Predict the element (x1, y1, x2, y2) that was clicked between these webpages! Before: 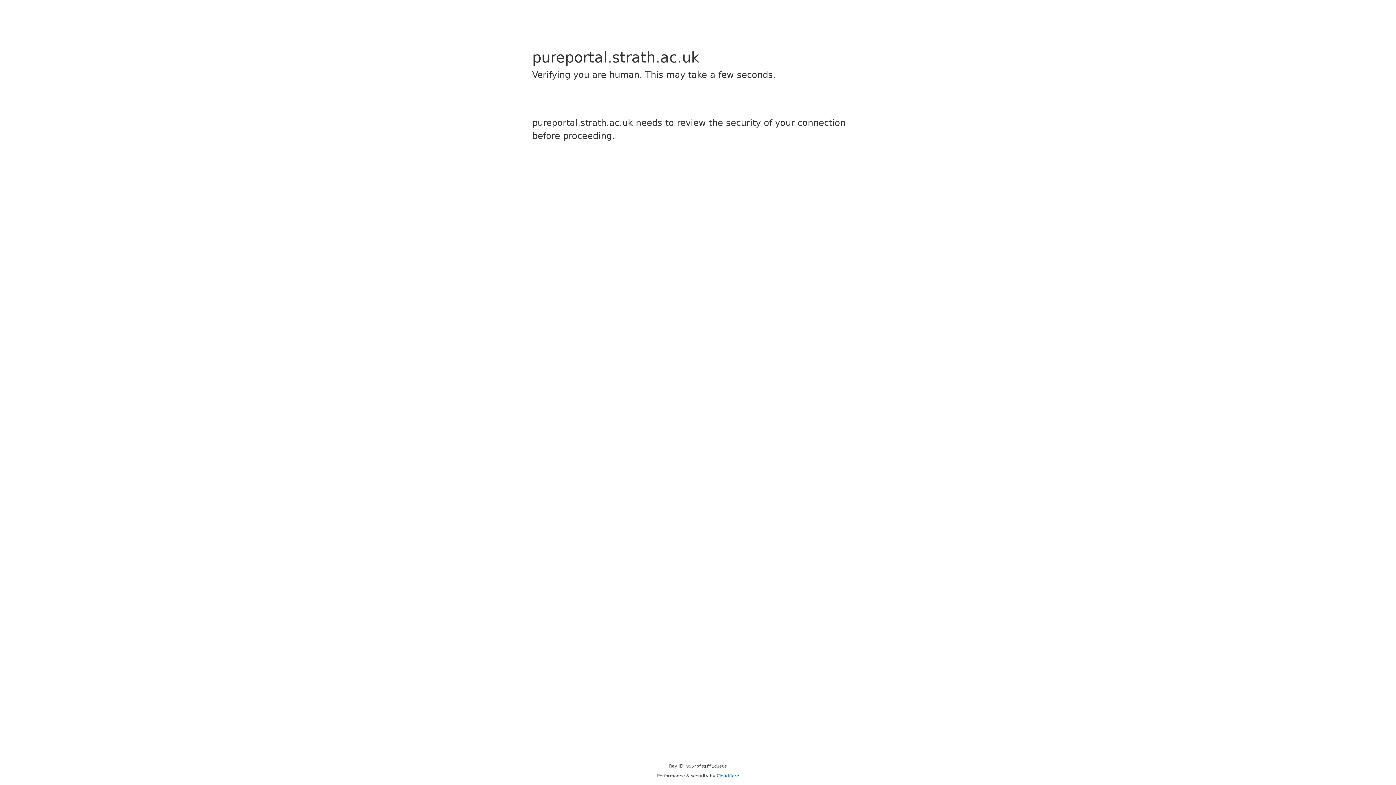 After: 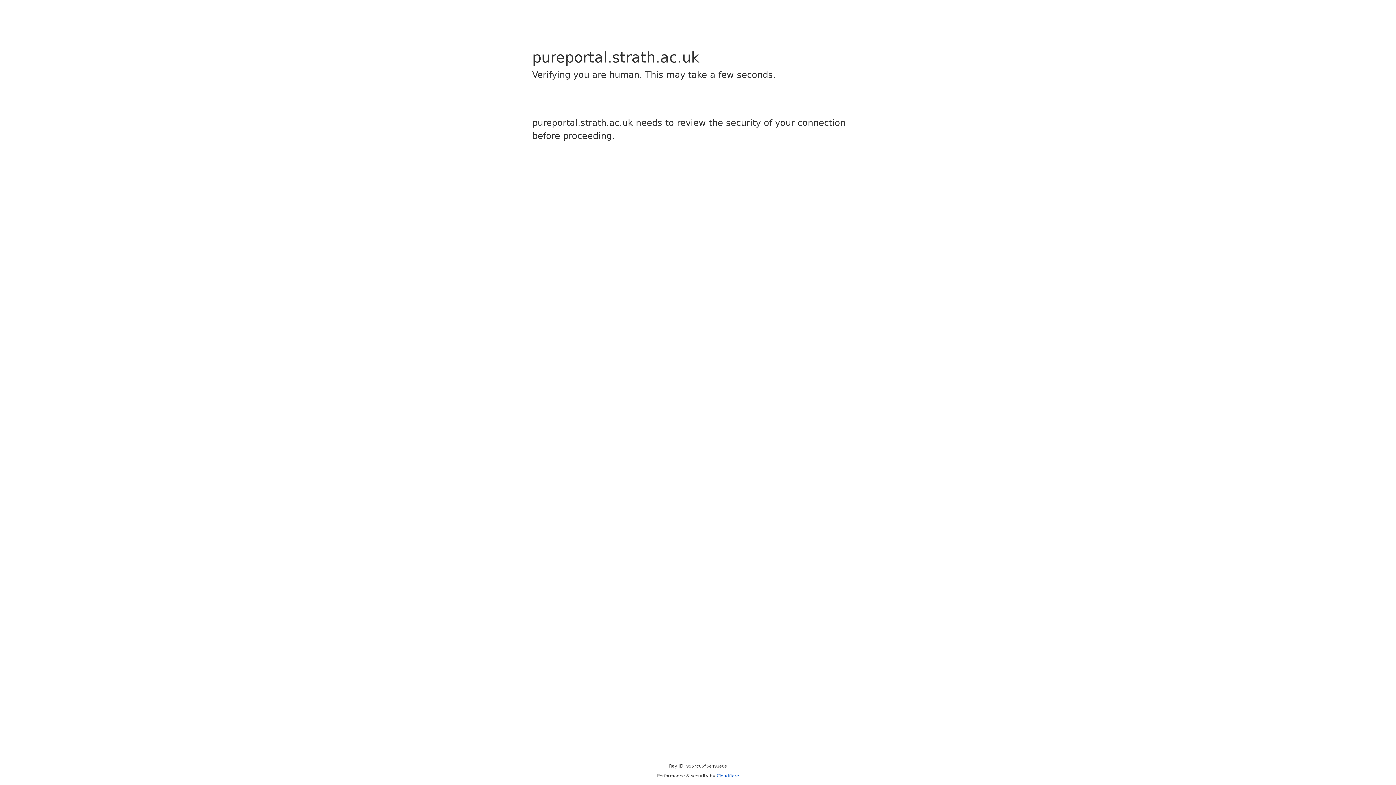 Action: bbox: (716, 773, 739, 778) label: Cloudflare